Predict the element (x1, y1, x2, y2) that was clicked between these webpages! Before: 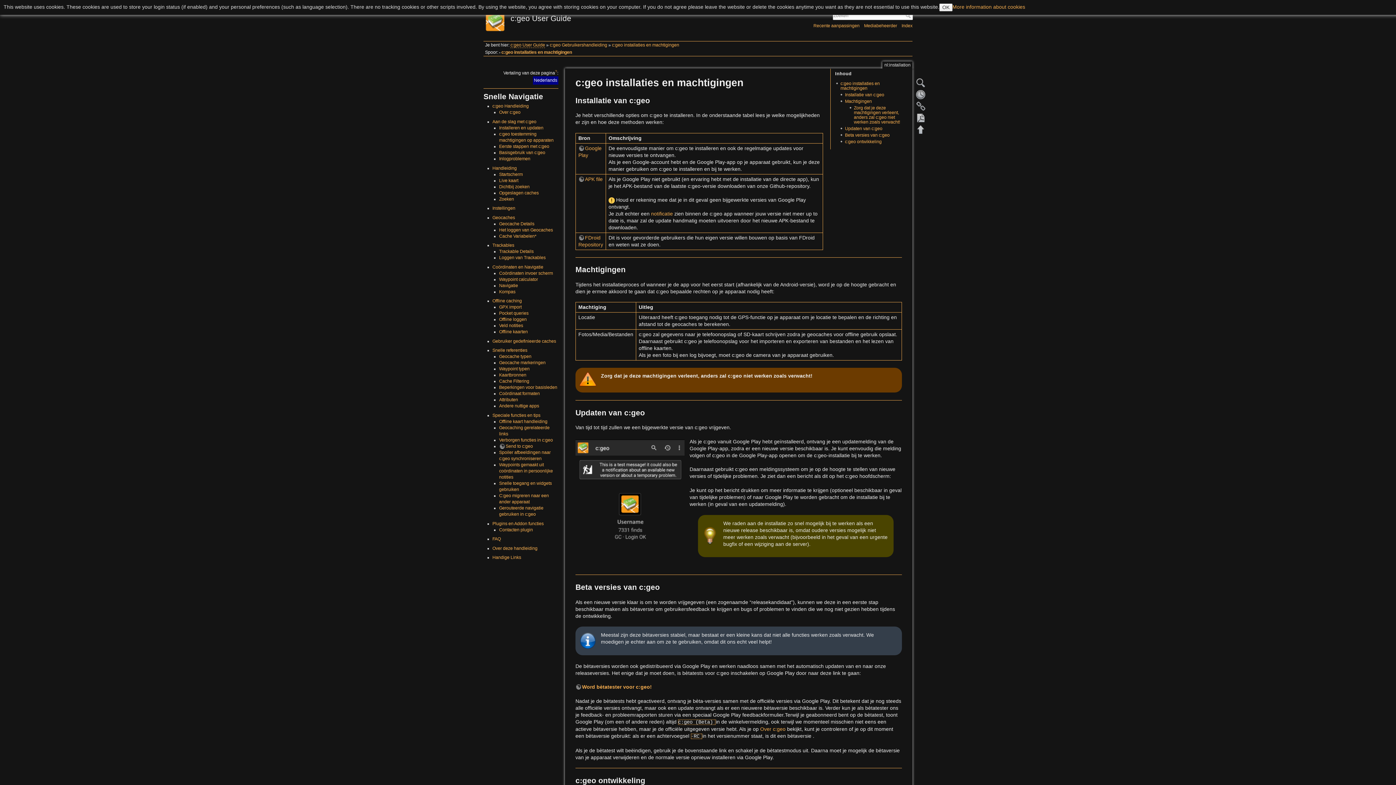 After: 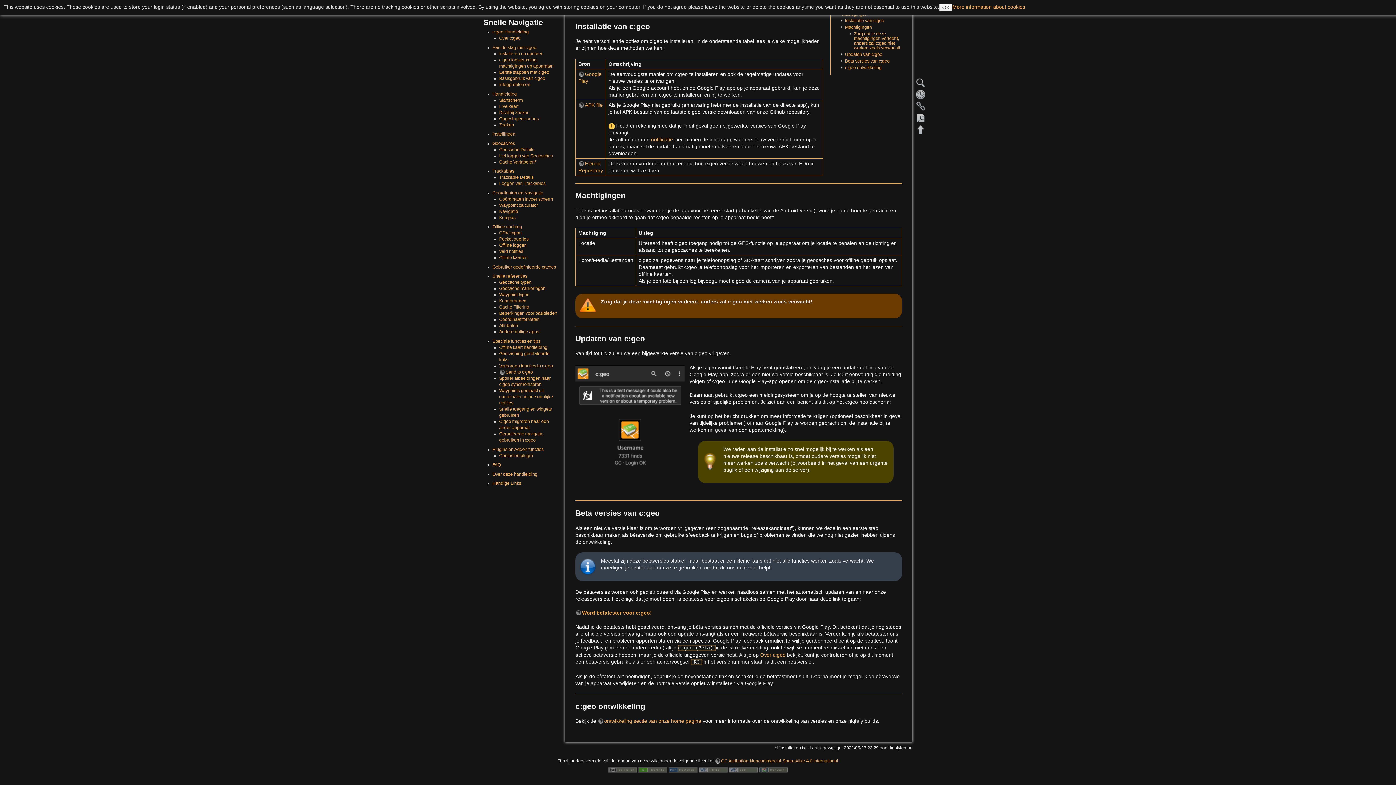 Action: bbox: (840, 81, 879, 91) label: c:geo installaties en machtigingen